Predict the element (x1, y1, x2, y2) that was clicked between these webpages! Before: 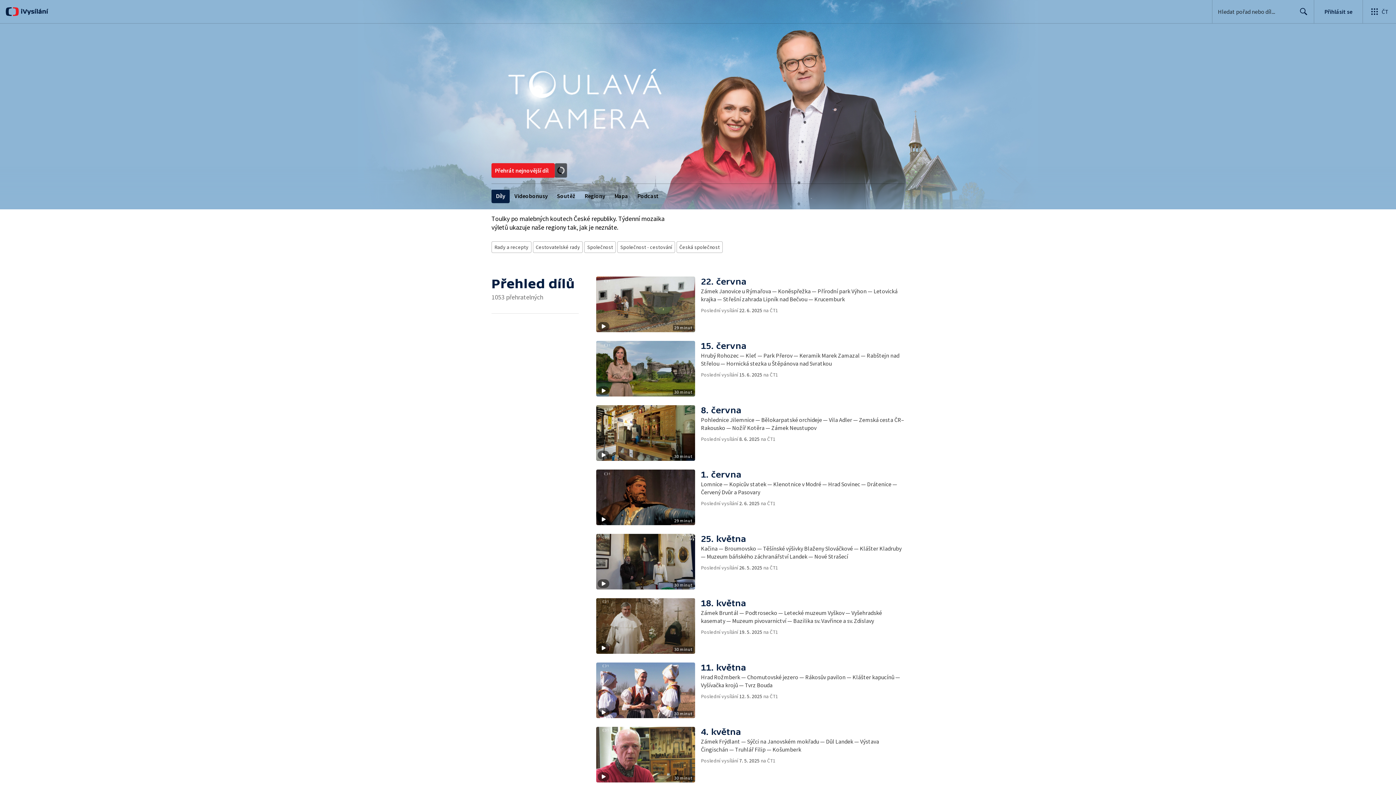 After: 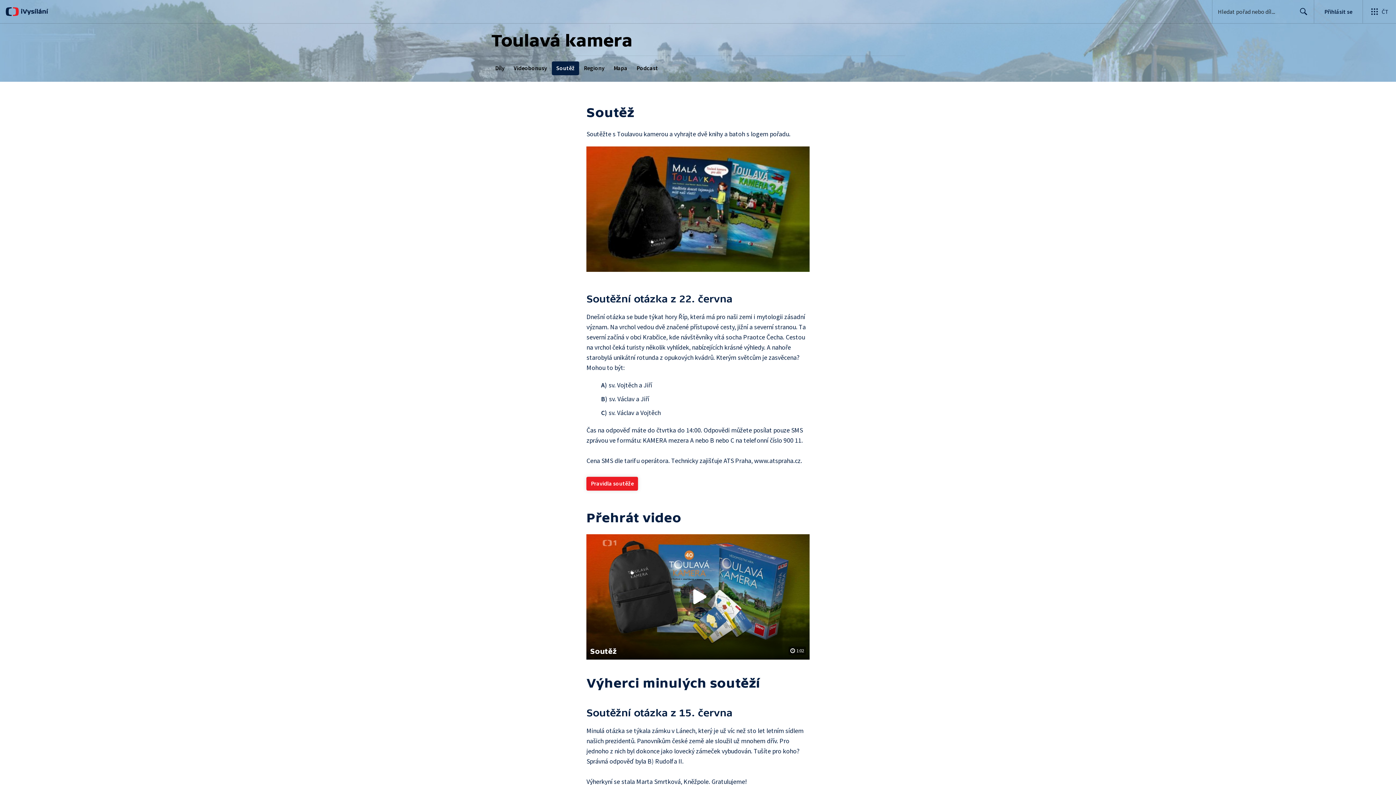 Action: bbox: (552, 189, 580, 203) label: Soutěž